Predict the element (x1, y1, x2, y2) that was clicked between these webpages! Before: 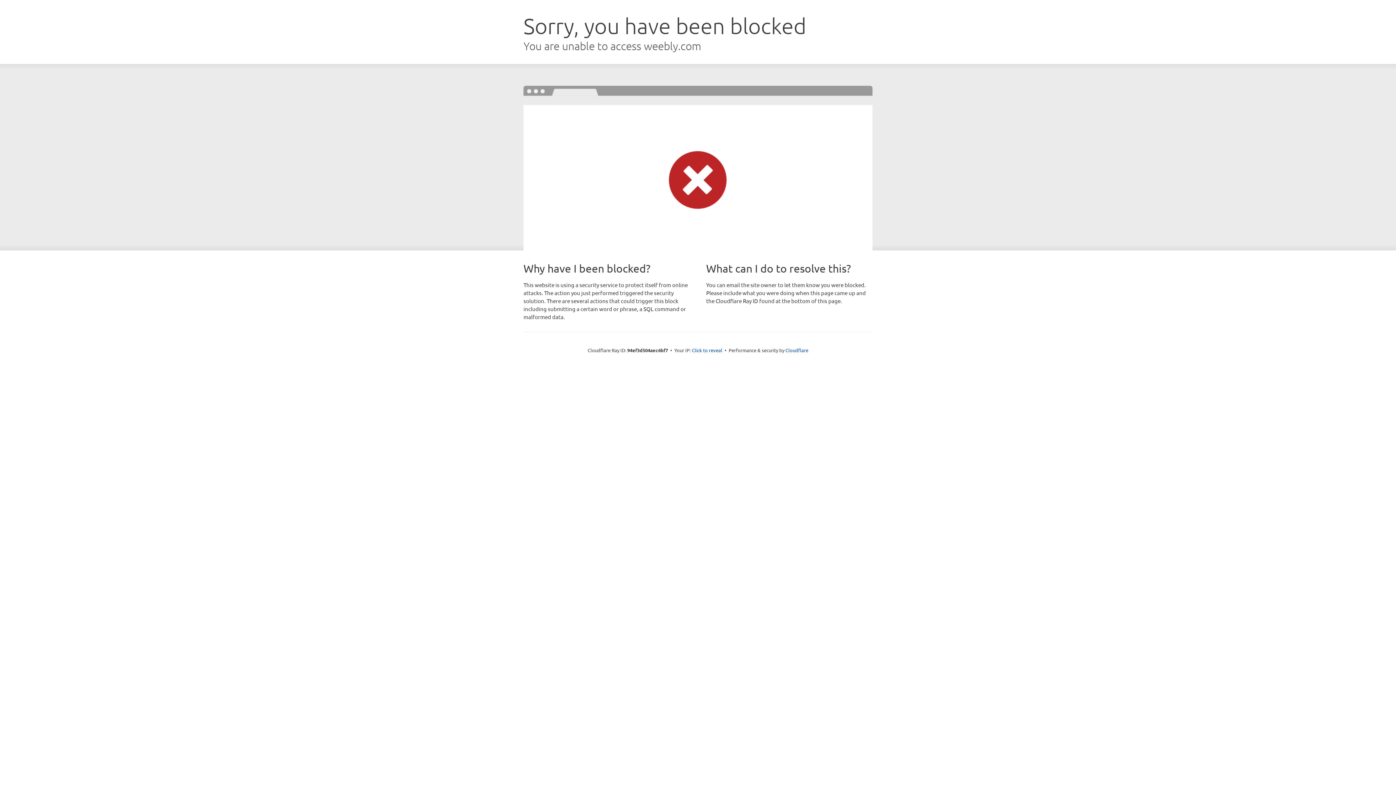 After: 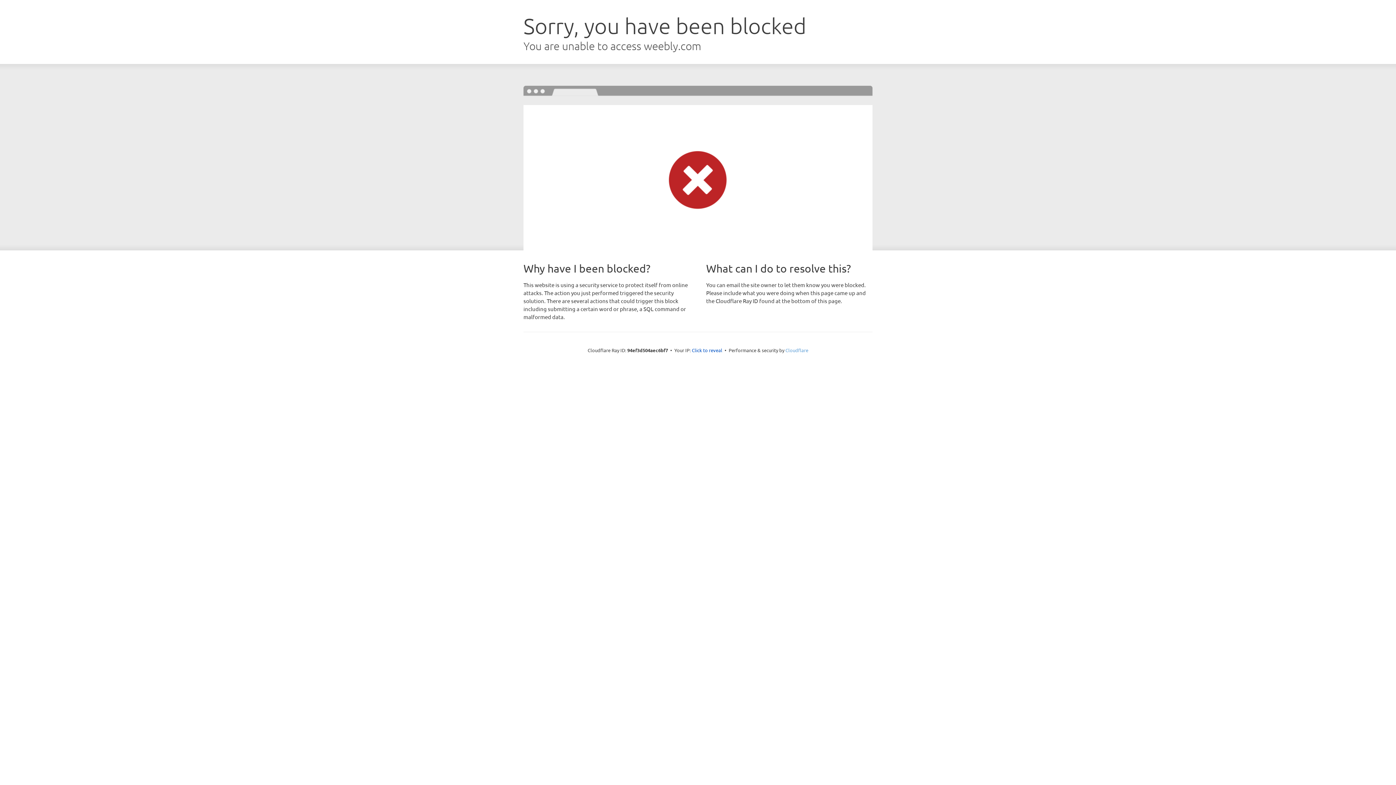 Action: bbox: (785, 347, 808, 353) label: Cloudflare